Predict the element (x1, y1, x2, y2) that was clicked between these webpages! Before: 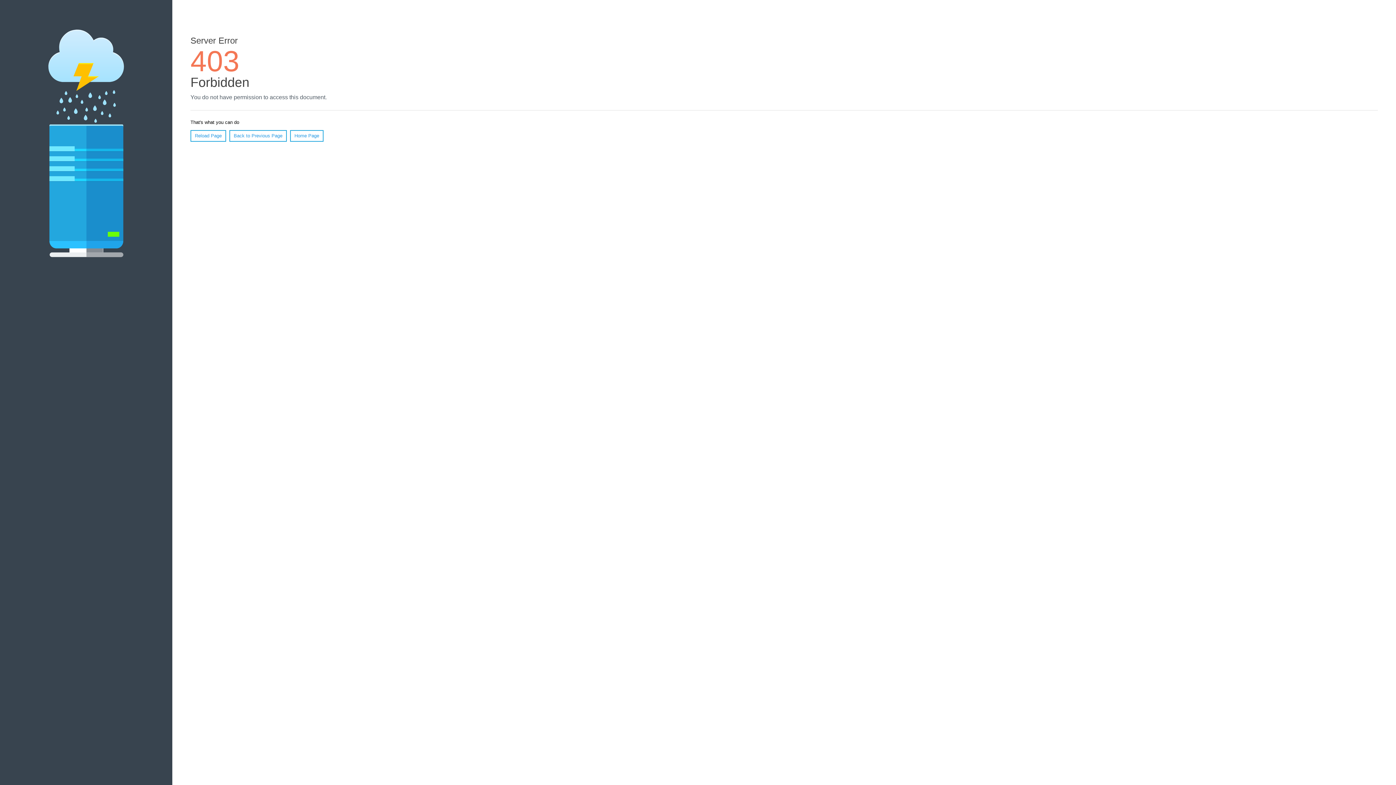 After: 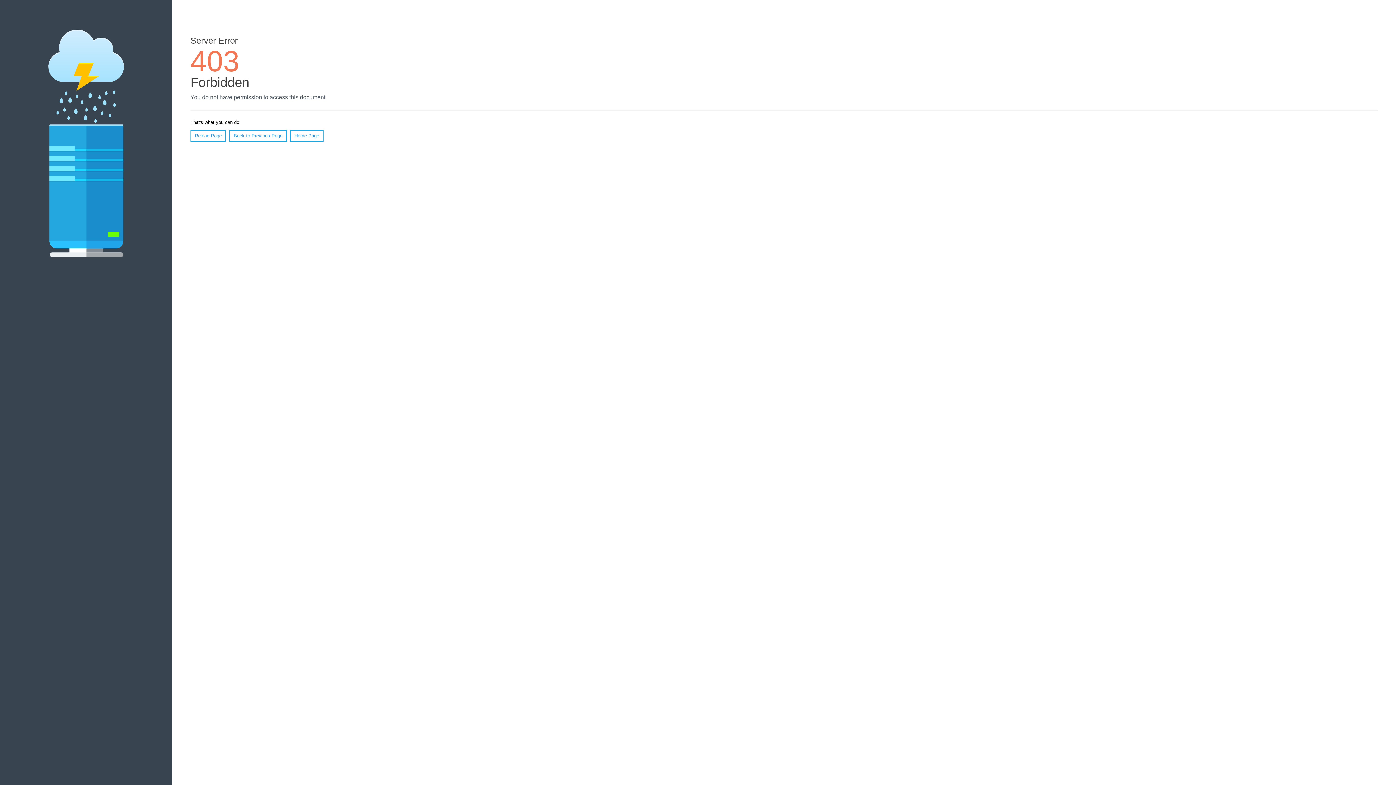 Action: label: Reload Page bbox: (190, 130, 226, 141)